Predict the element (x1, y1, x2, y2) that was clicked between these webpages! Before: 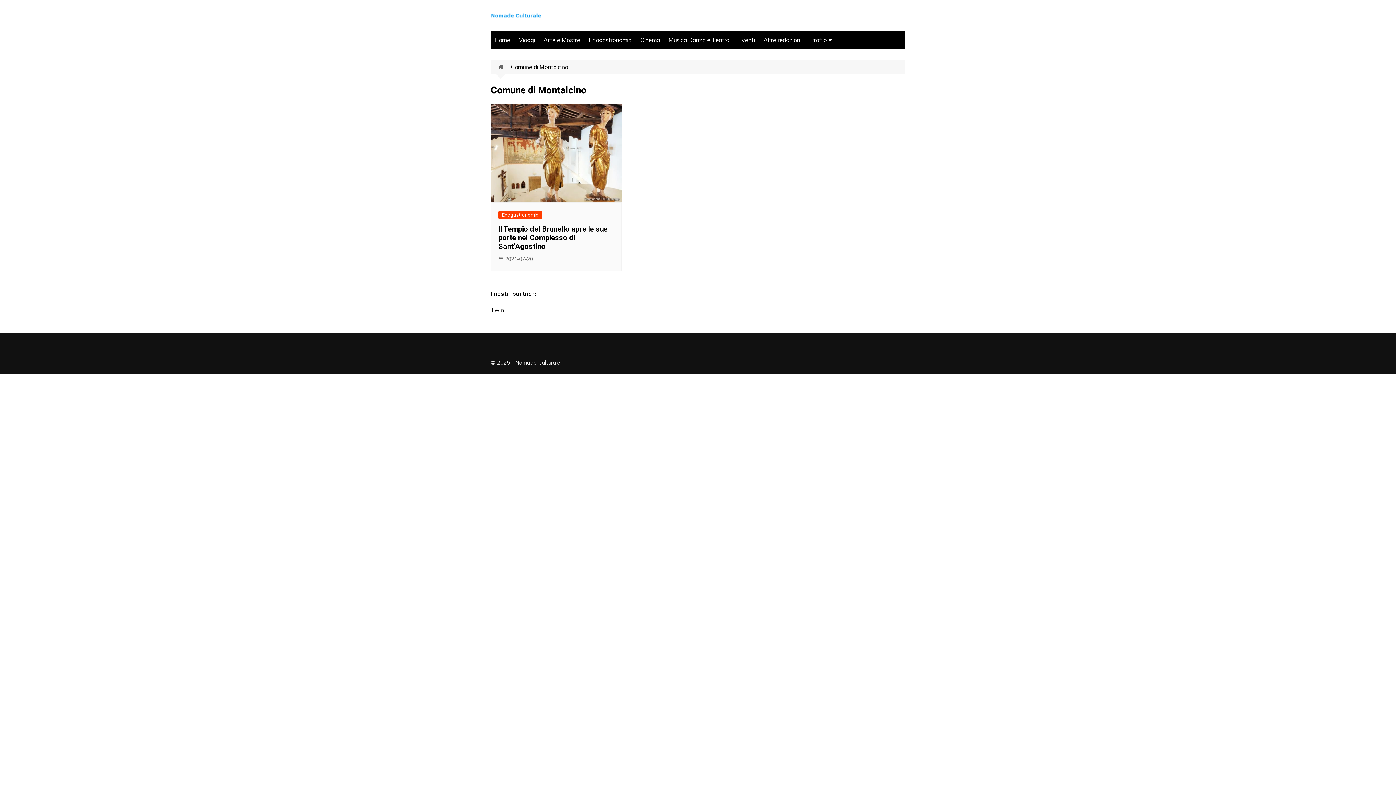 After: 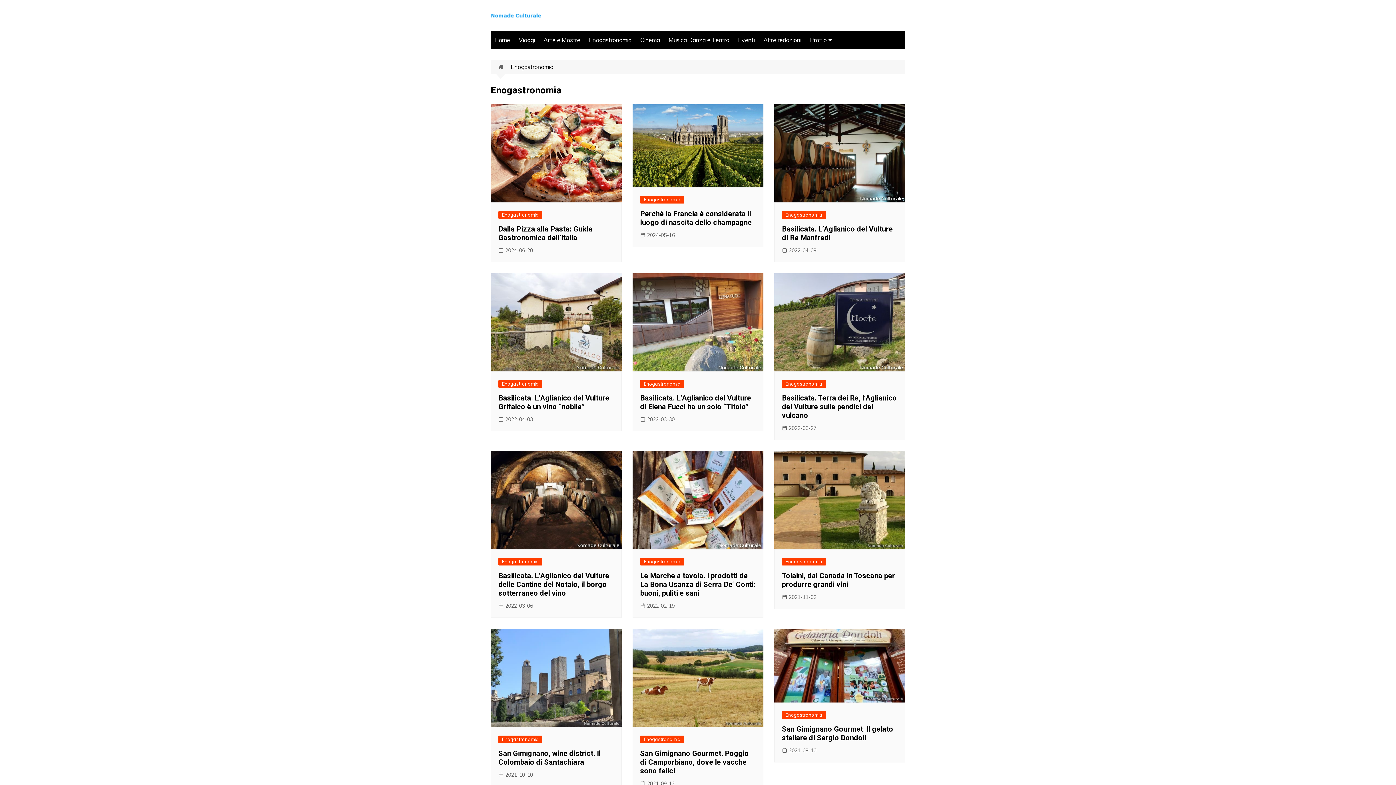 Action: label: Enogastronomia bbox: (498, 211, 542, 218)